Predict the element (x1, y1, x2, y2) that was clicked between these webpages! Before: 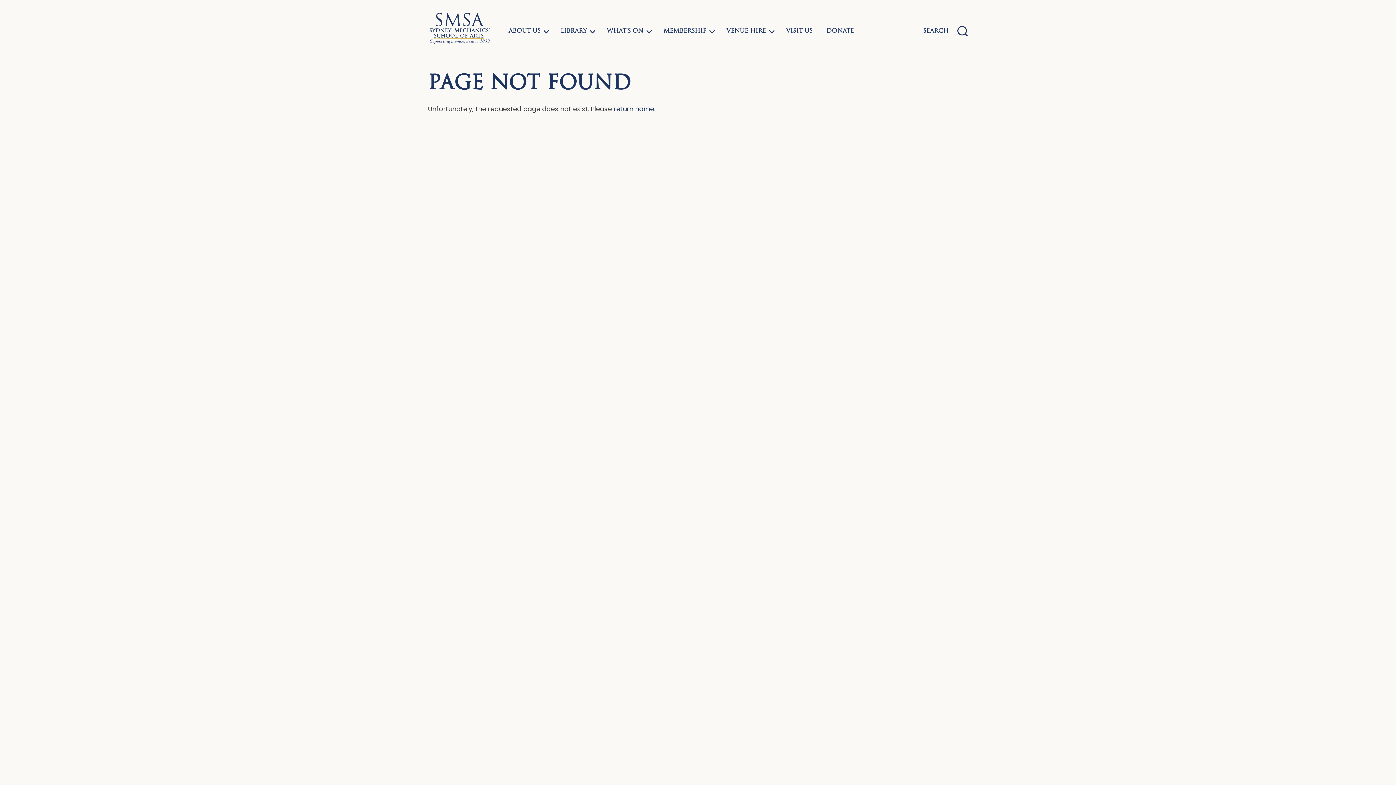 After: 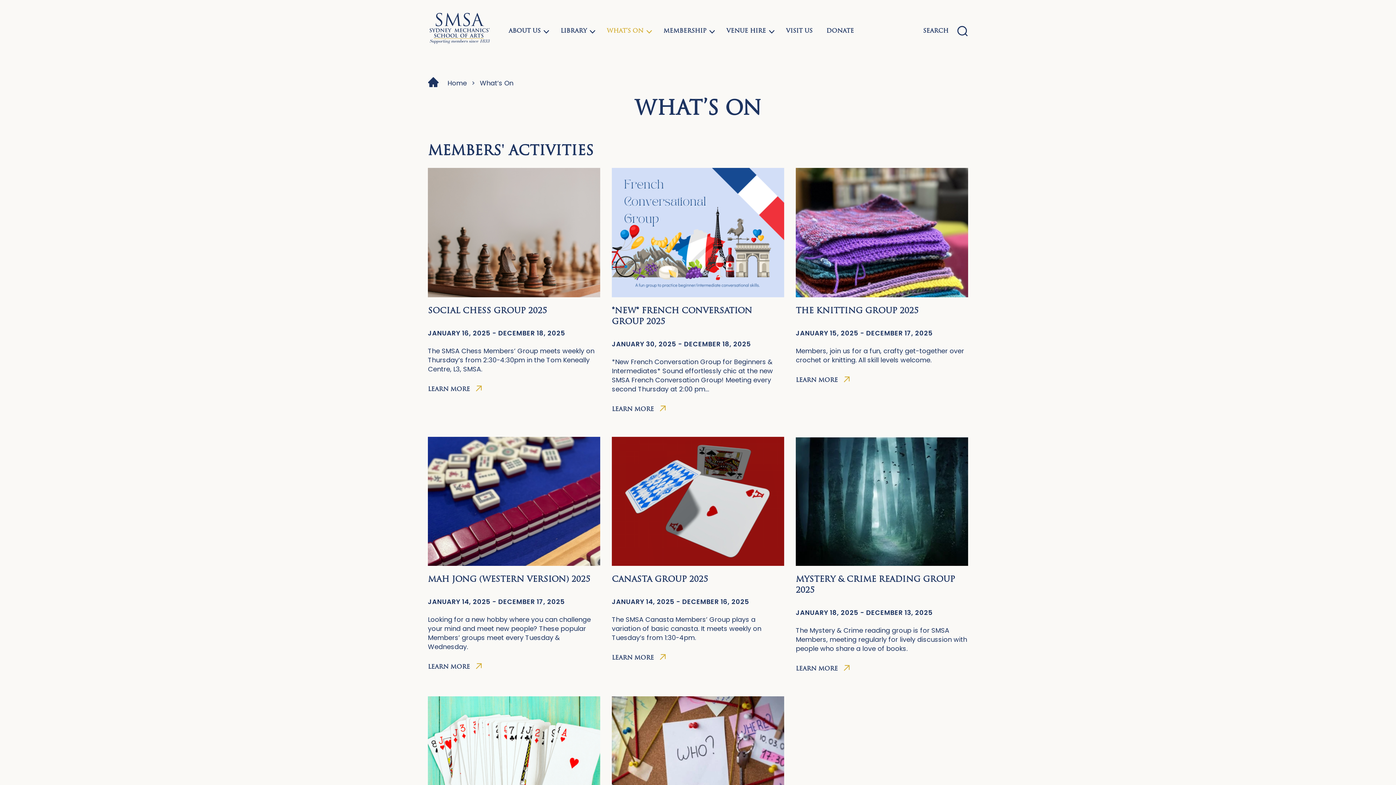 Action: label: WHAT’S ON bbox: (601, 19, 655, 42)